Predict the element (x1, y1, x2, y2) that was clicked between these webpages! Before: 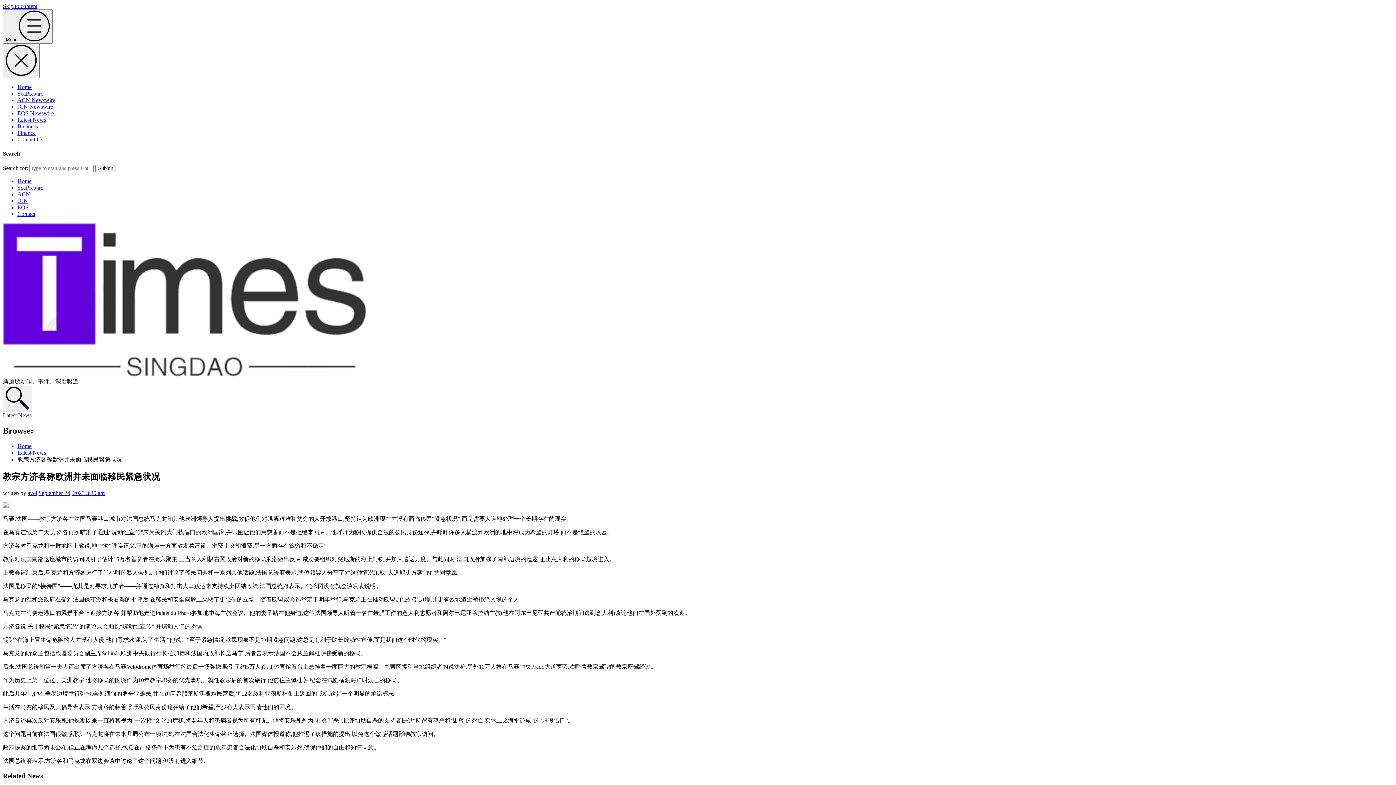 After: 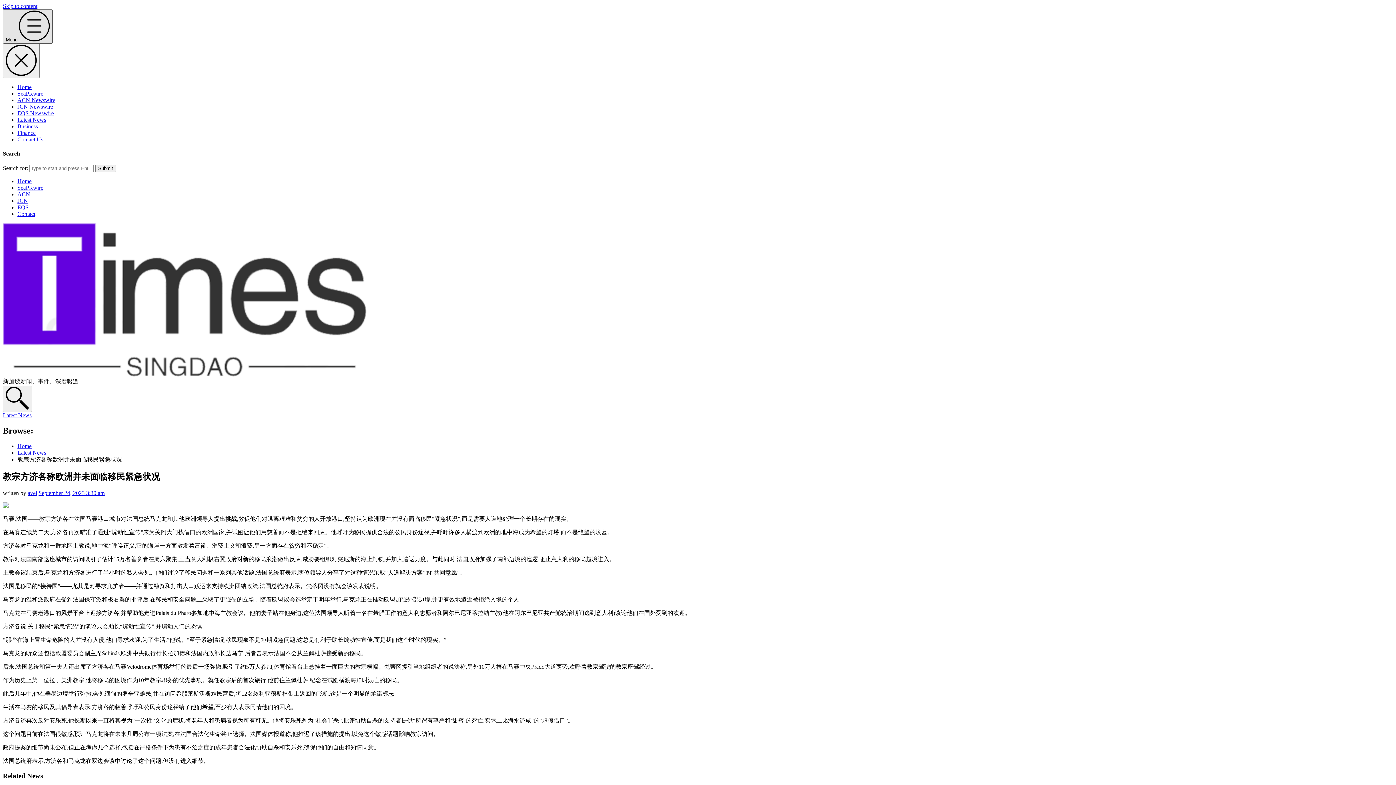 Action: label: Menu  bbox: (2, 9, 52, 43)